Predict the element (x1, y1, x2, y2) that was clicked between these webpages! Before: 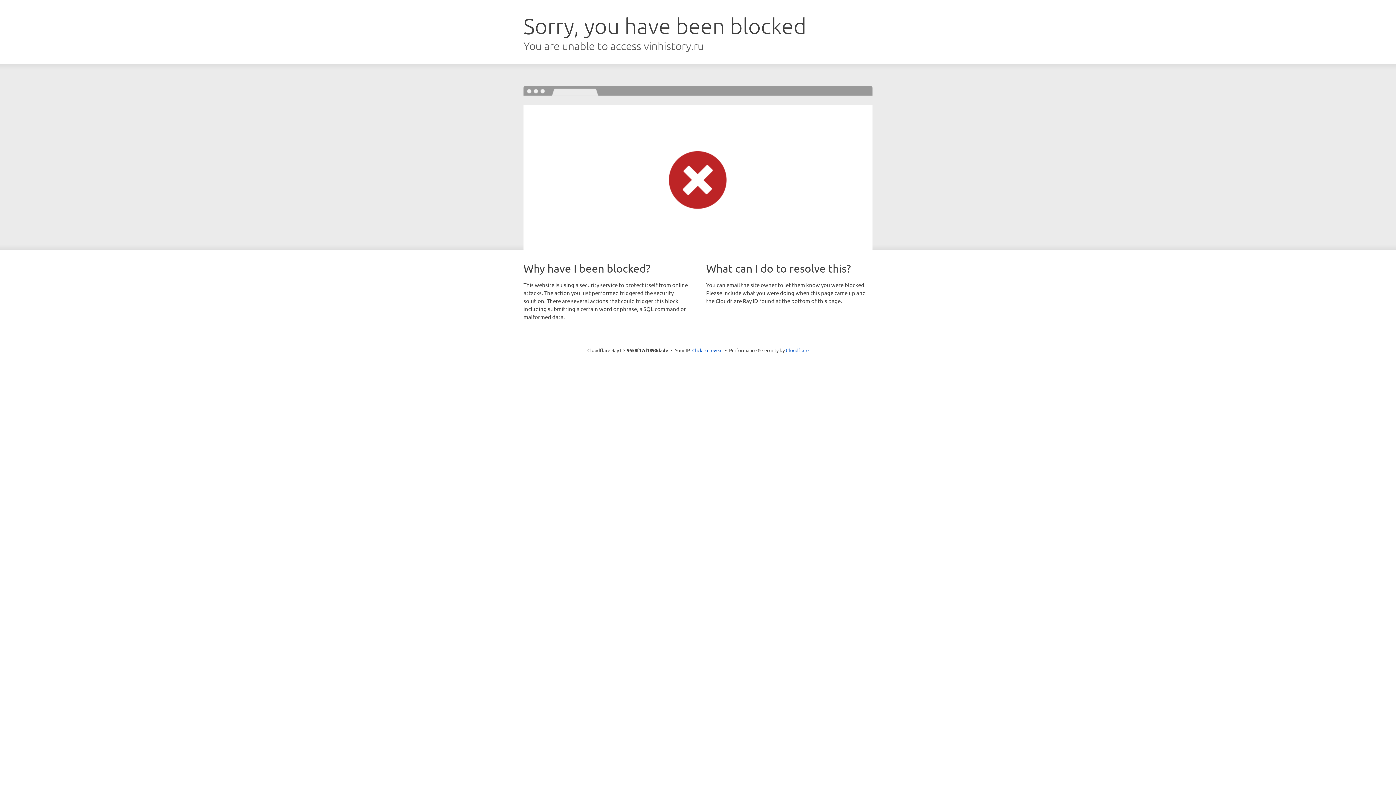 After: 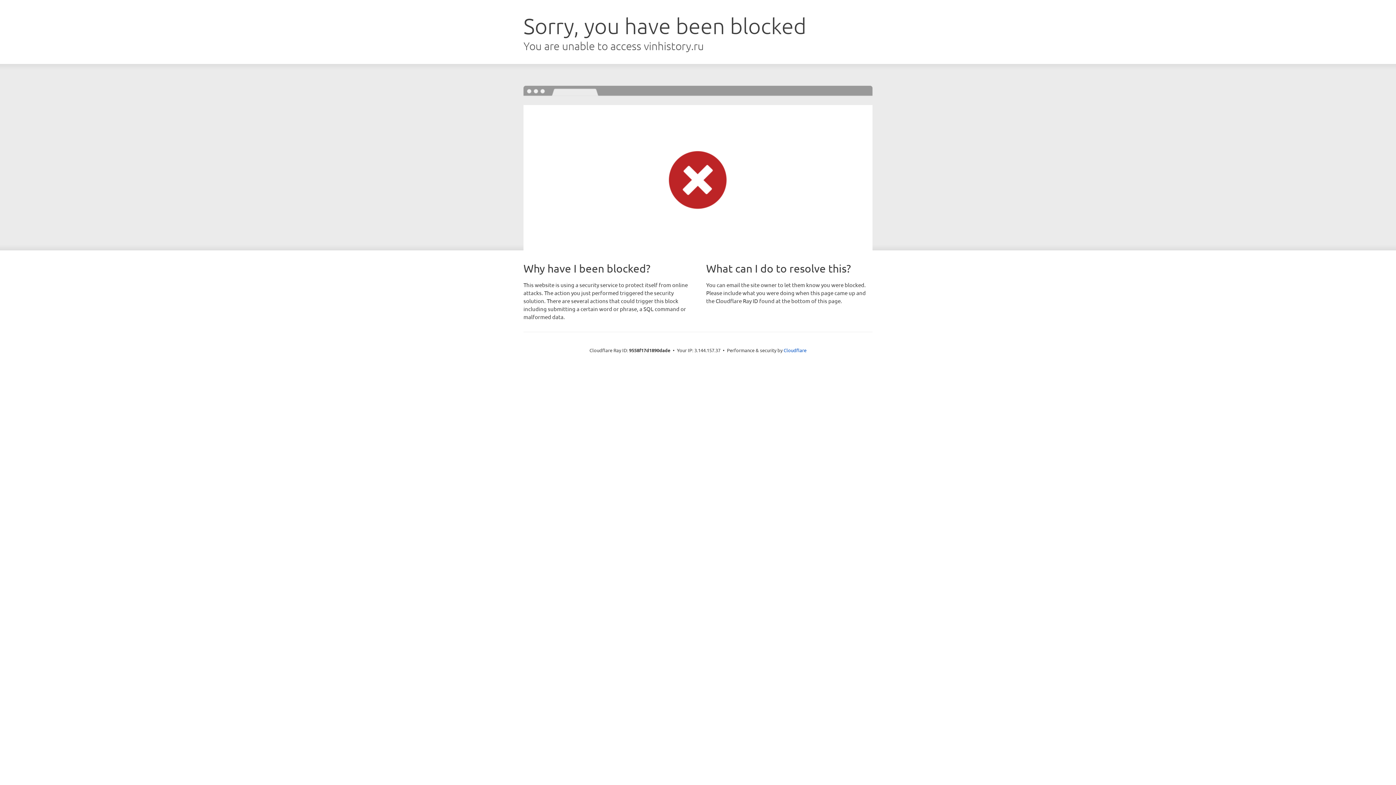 Action: label: Click to reveal bbox: (692, 346, 722, 353)